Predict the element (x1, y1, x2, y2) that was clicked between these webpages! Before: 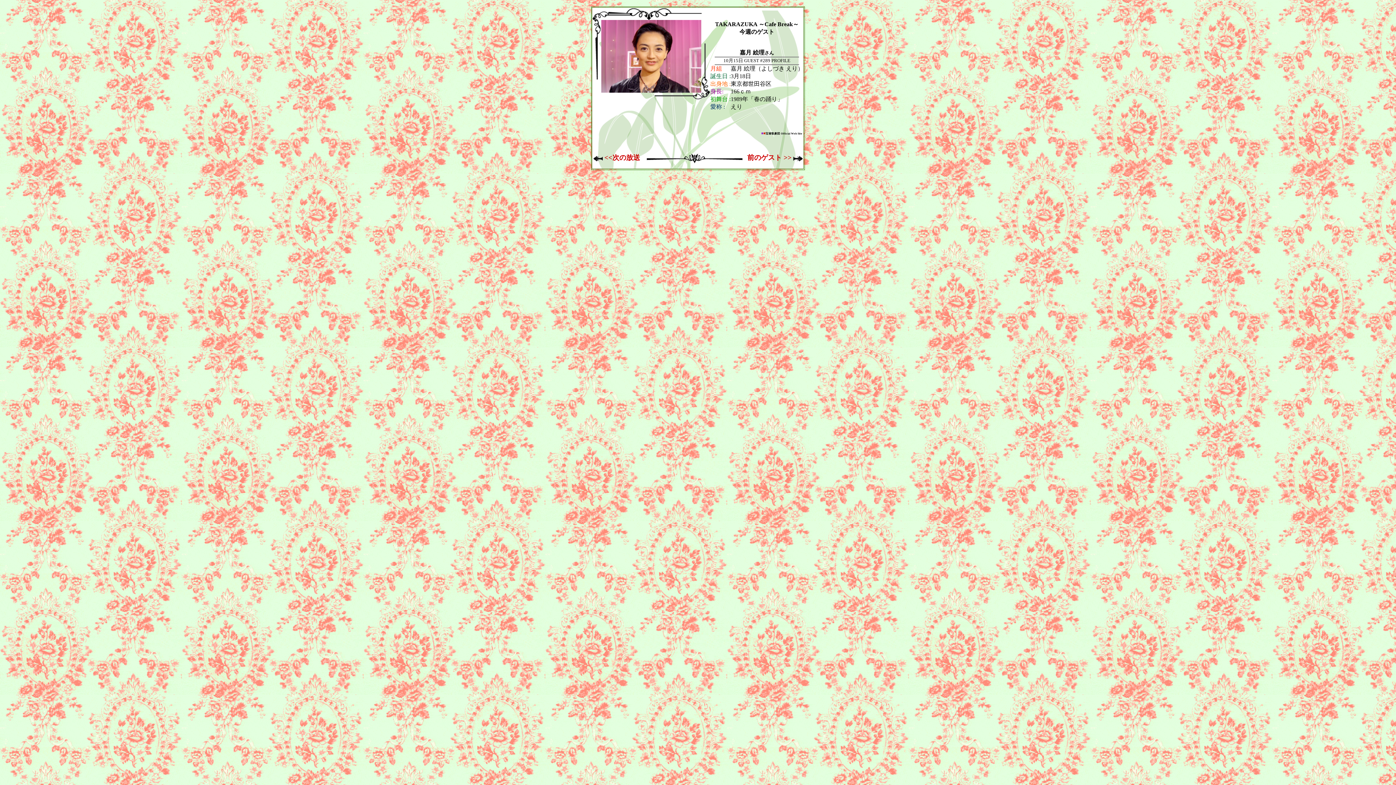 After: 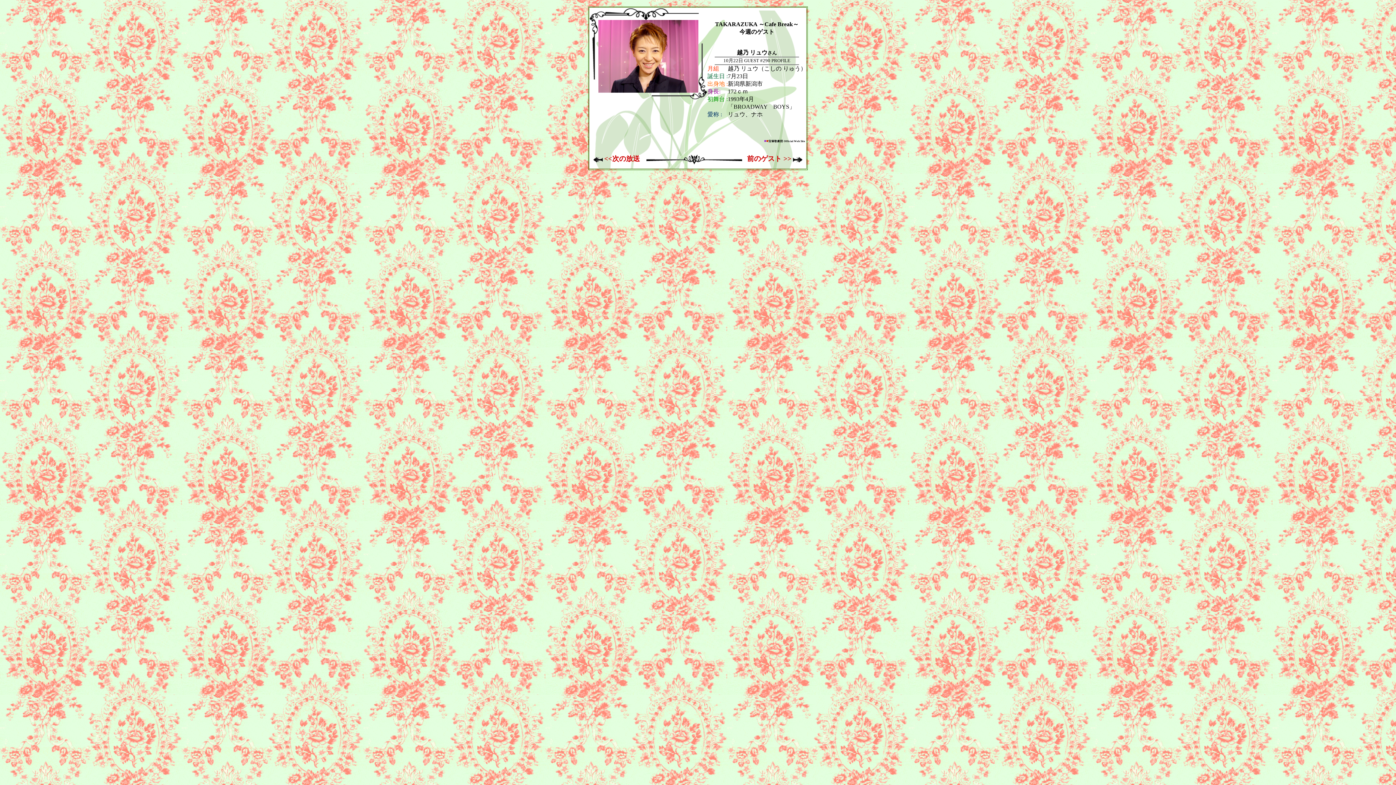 Action: bbox: (602, 153, 640, 161) label:  <<次の放送